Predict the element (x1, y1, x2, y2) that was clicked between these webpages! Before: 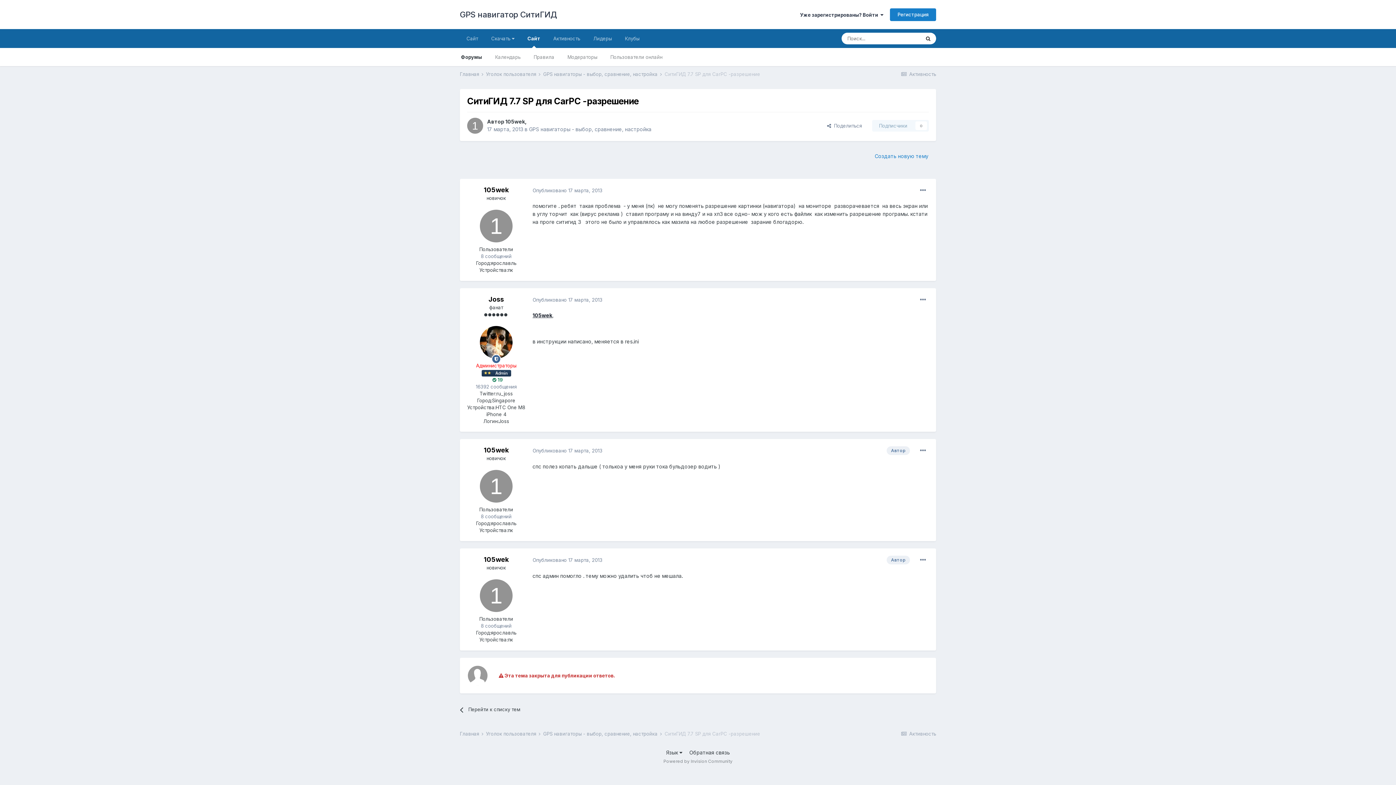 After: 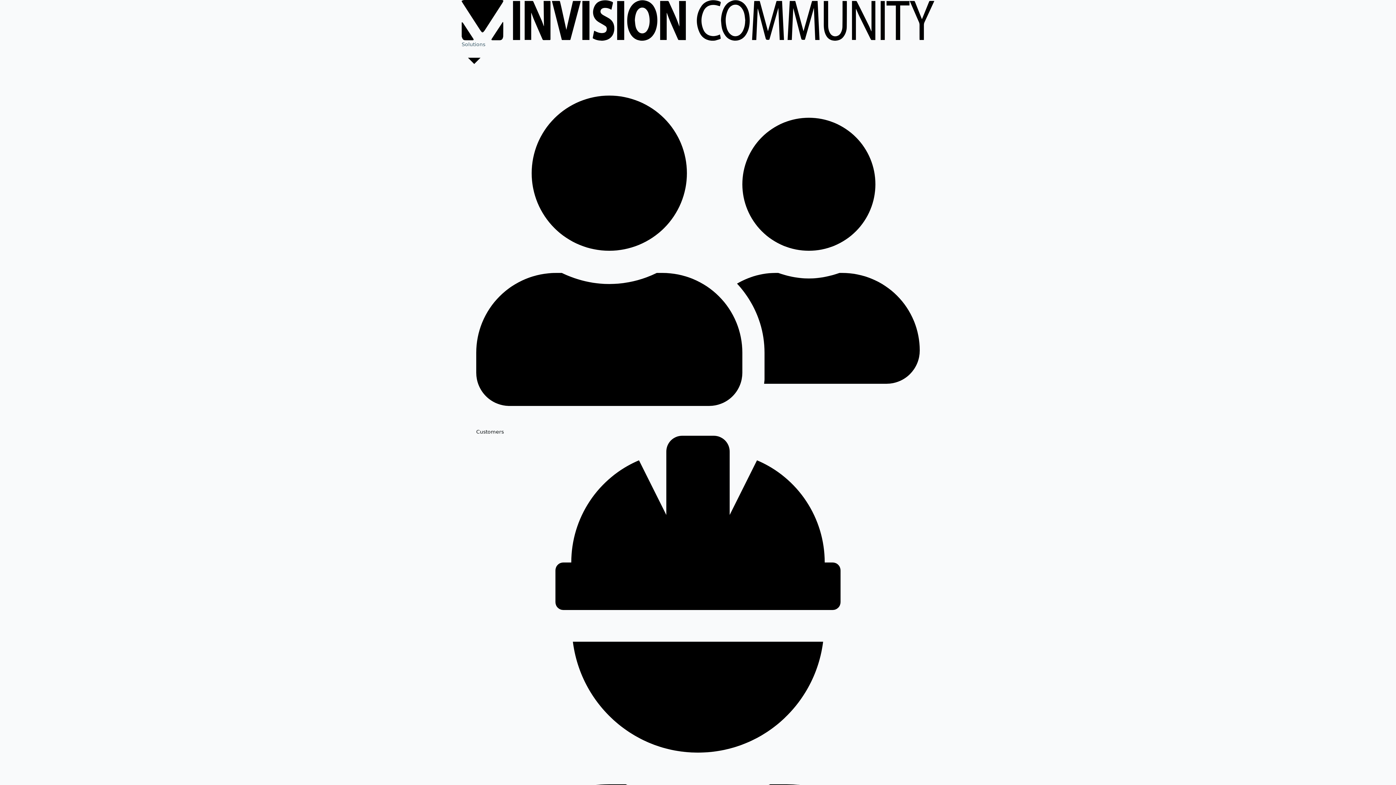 Action: bbox: (663, 758, 732, 764) label: Powered by Invision Community